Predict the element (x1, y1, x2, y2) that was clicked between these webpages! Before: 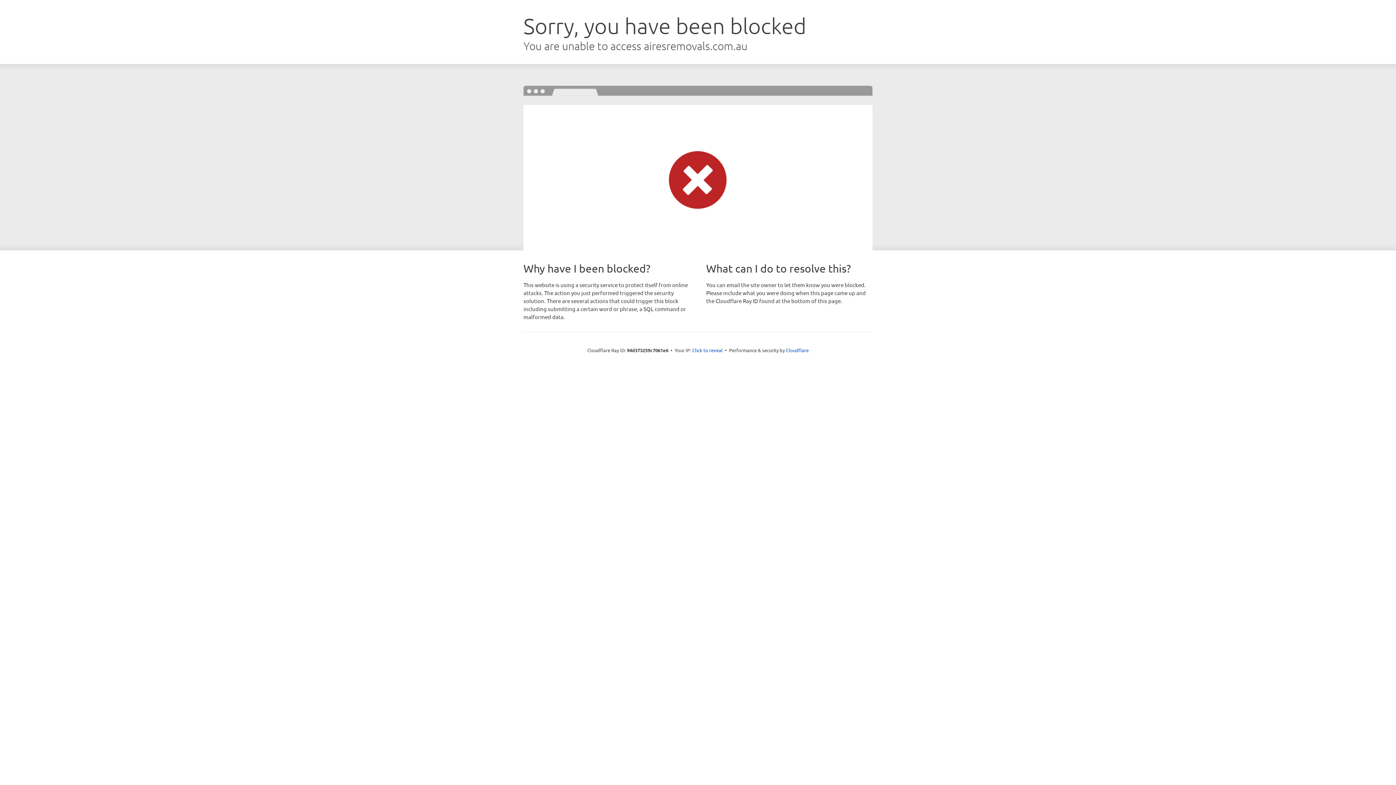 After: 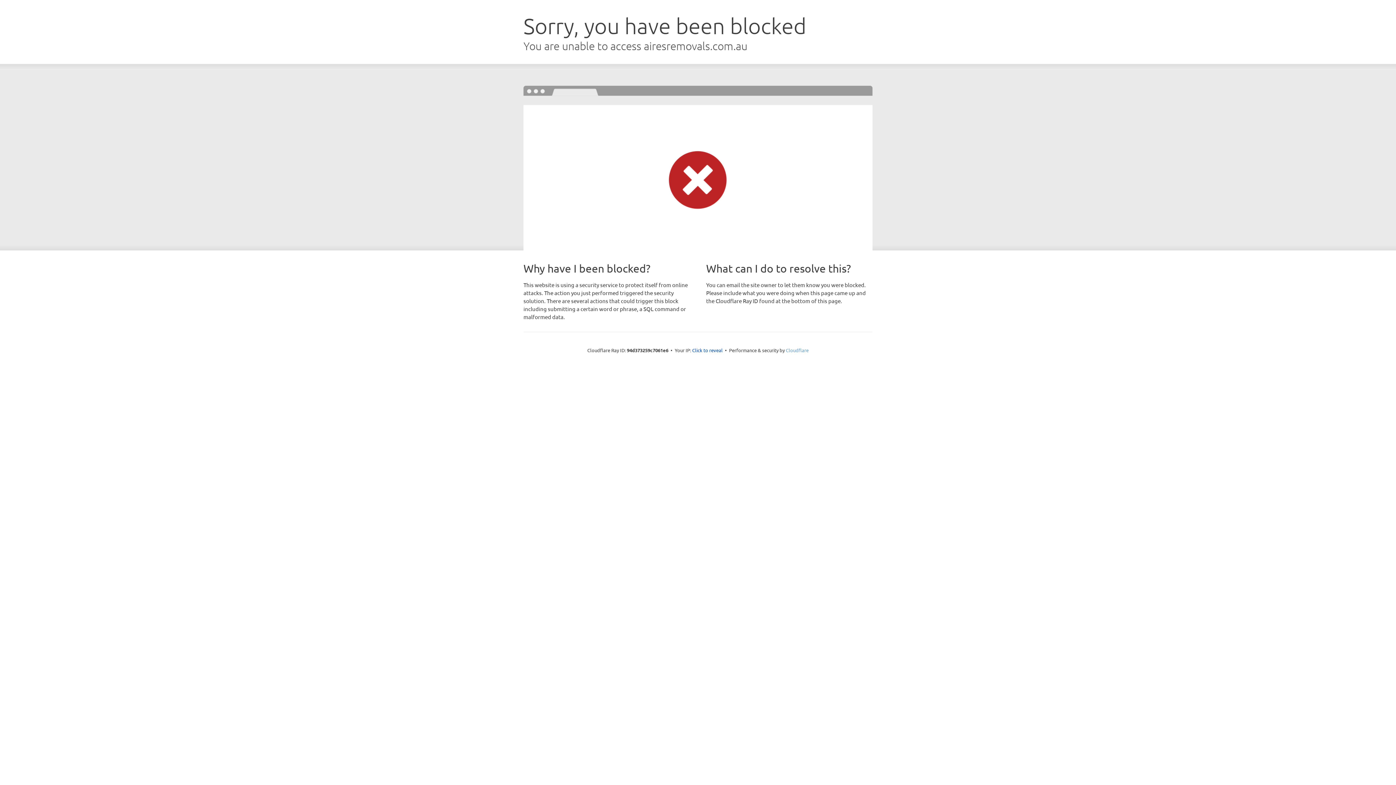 Action: label: Cloudflare bbox: (786, 347, 808, 353)